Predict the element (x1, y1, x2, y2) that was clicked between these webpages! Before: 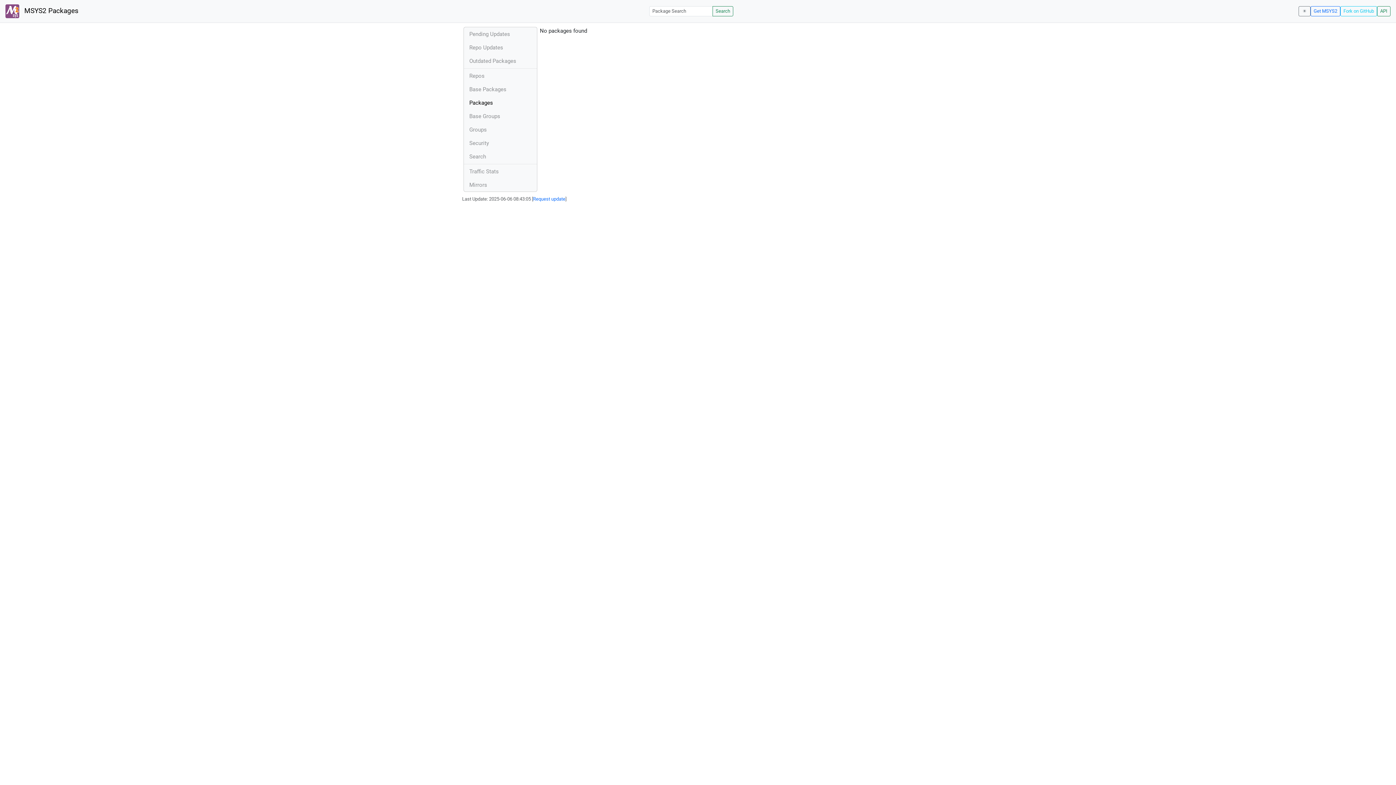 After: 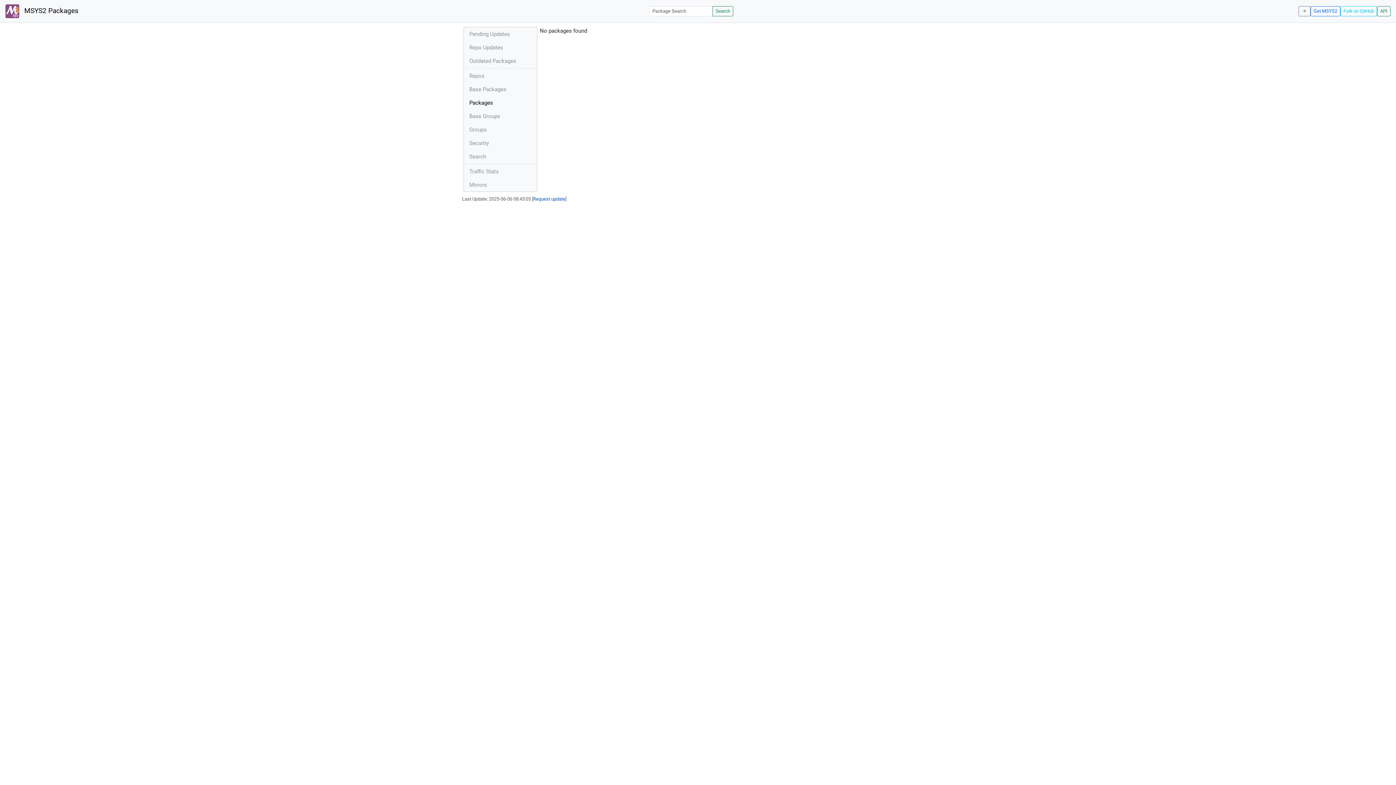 Action: bbox: (533, 196, 565, 201) label: Request update